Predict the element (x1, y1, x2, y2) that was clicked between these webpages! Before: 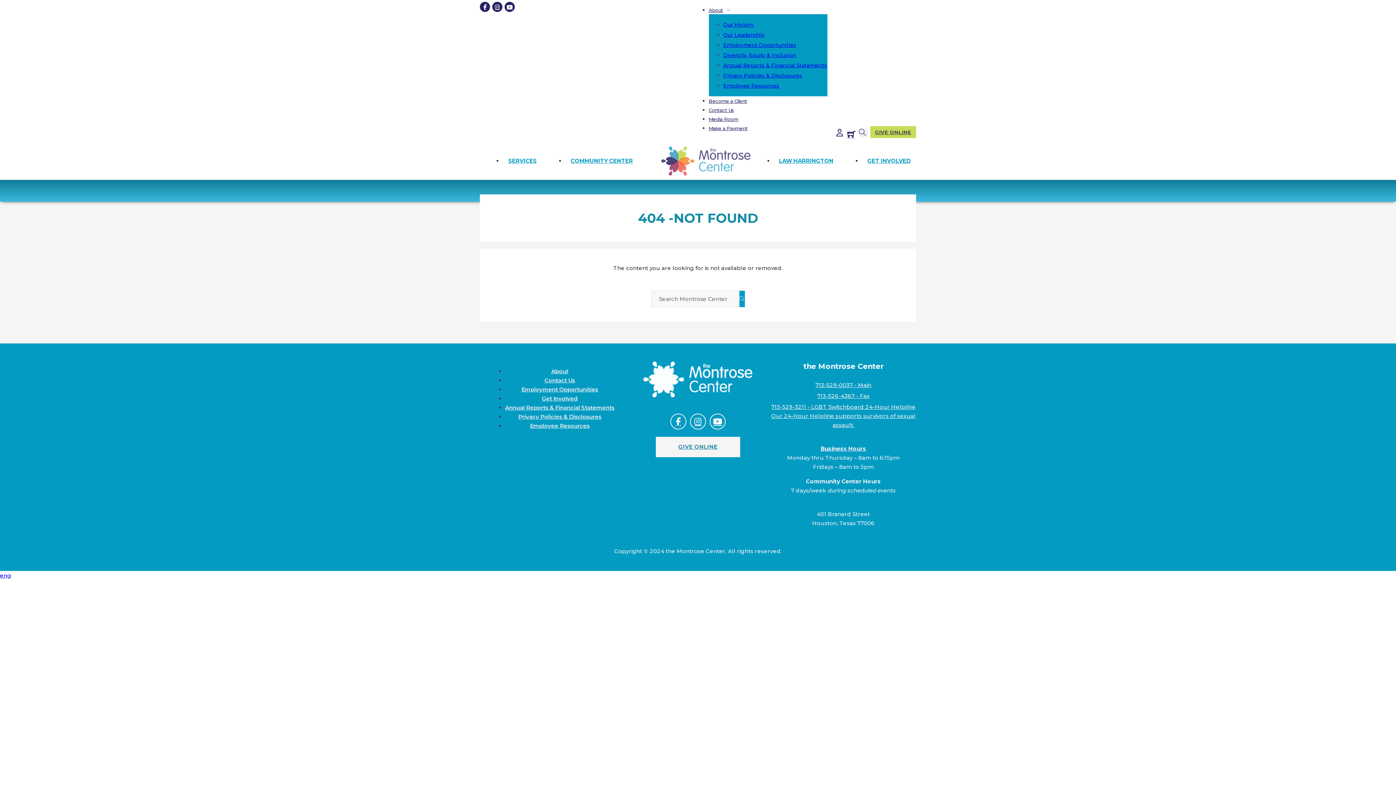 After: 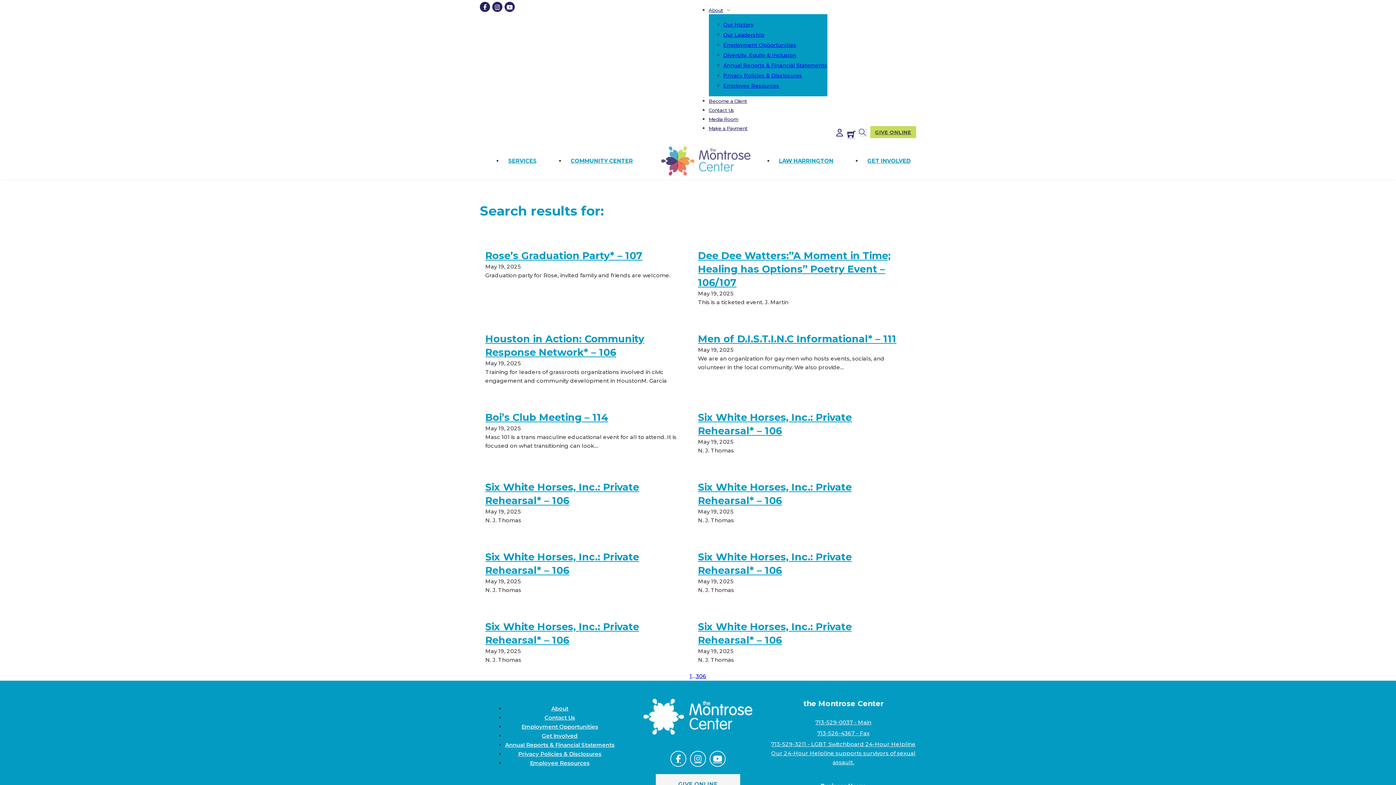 Action: bbox: (739, 290, 744, 307)